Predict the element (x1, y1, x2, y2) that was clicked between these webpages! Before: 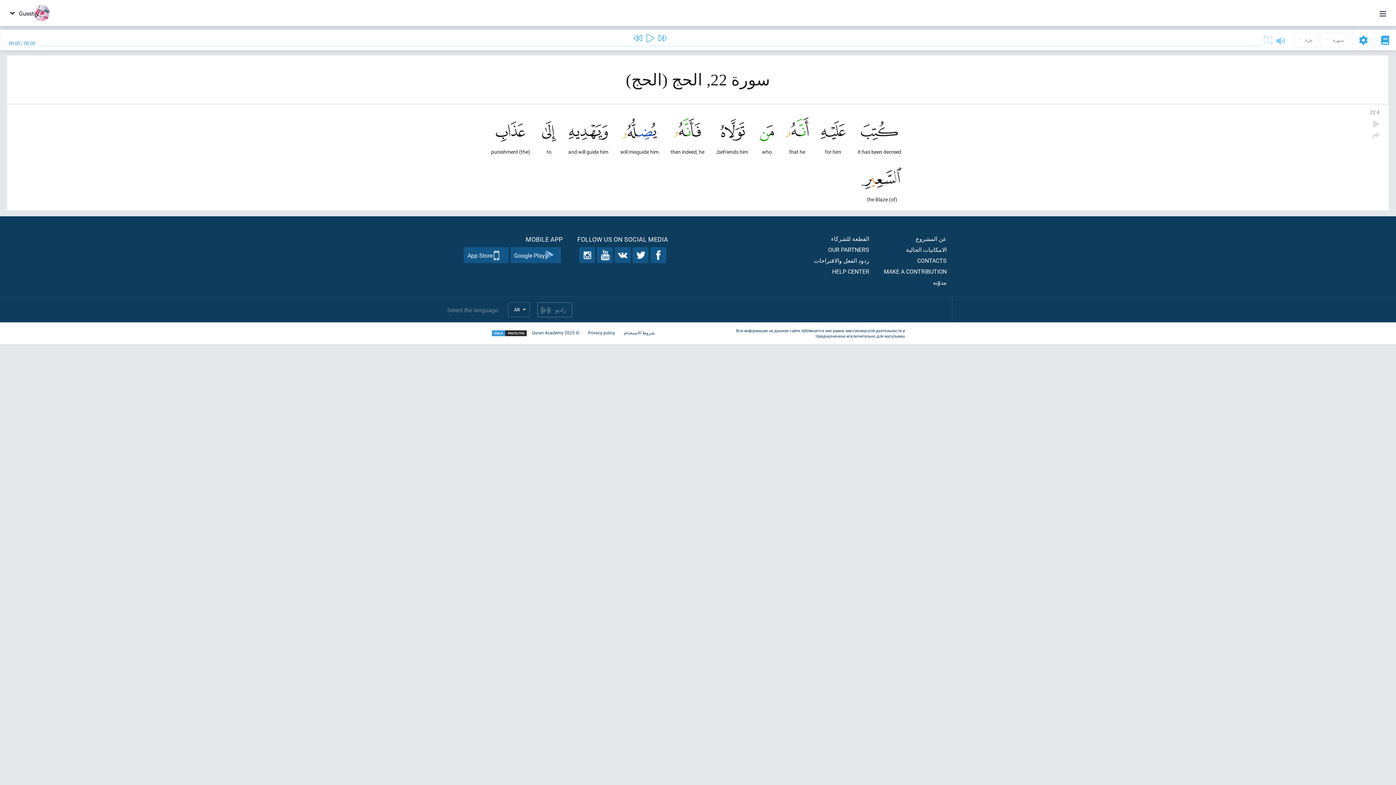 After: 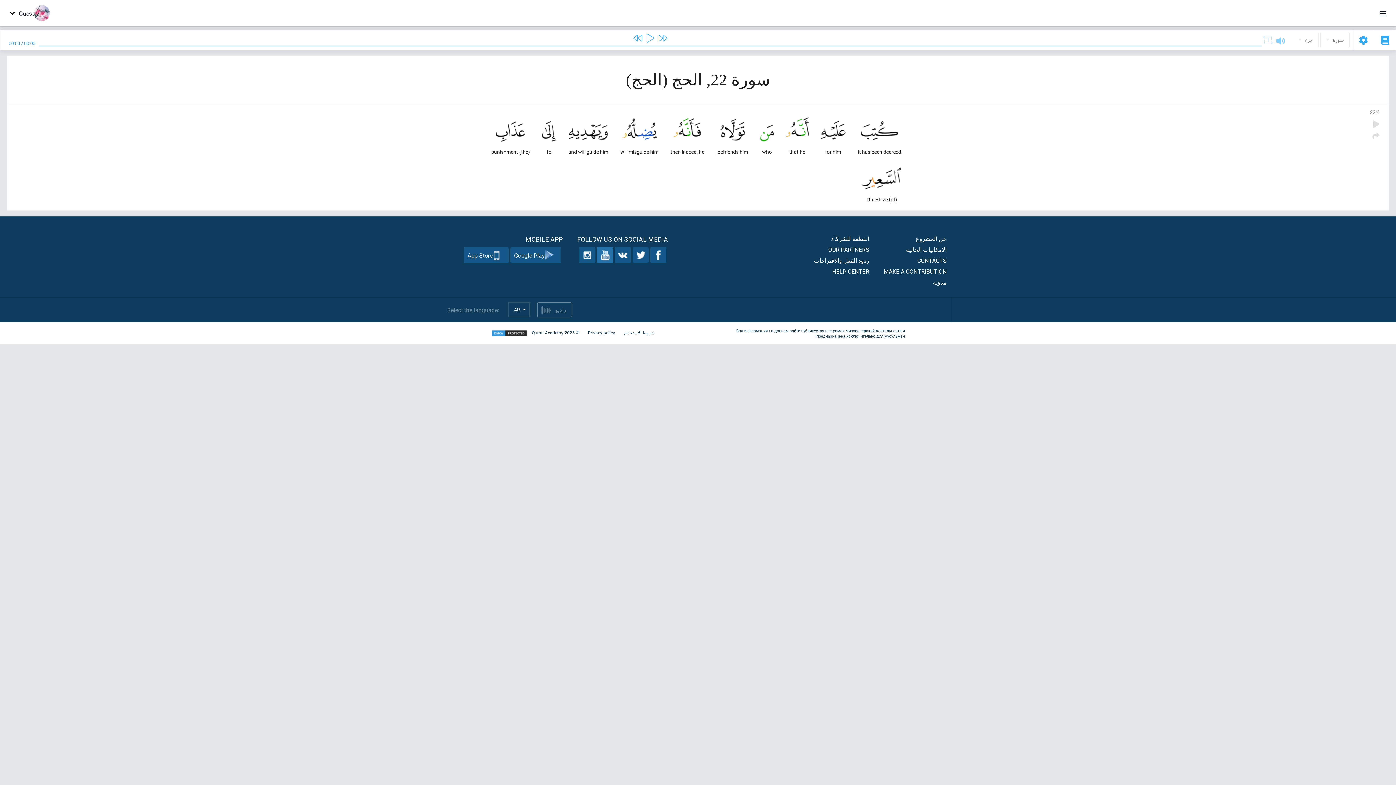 Action: bbox: (597, 247, 613, 263)